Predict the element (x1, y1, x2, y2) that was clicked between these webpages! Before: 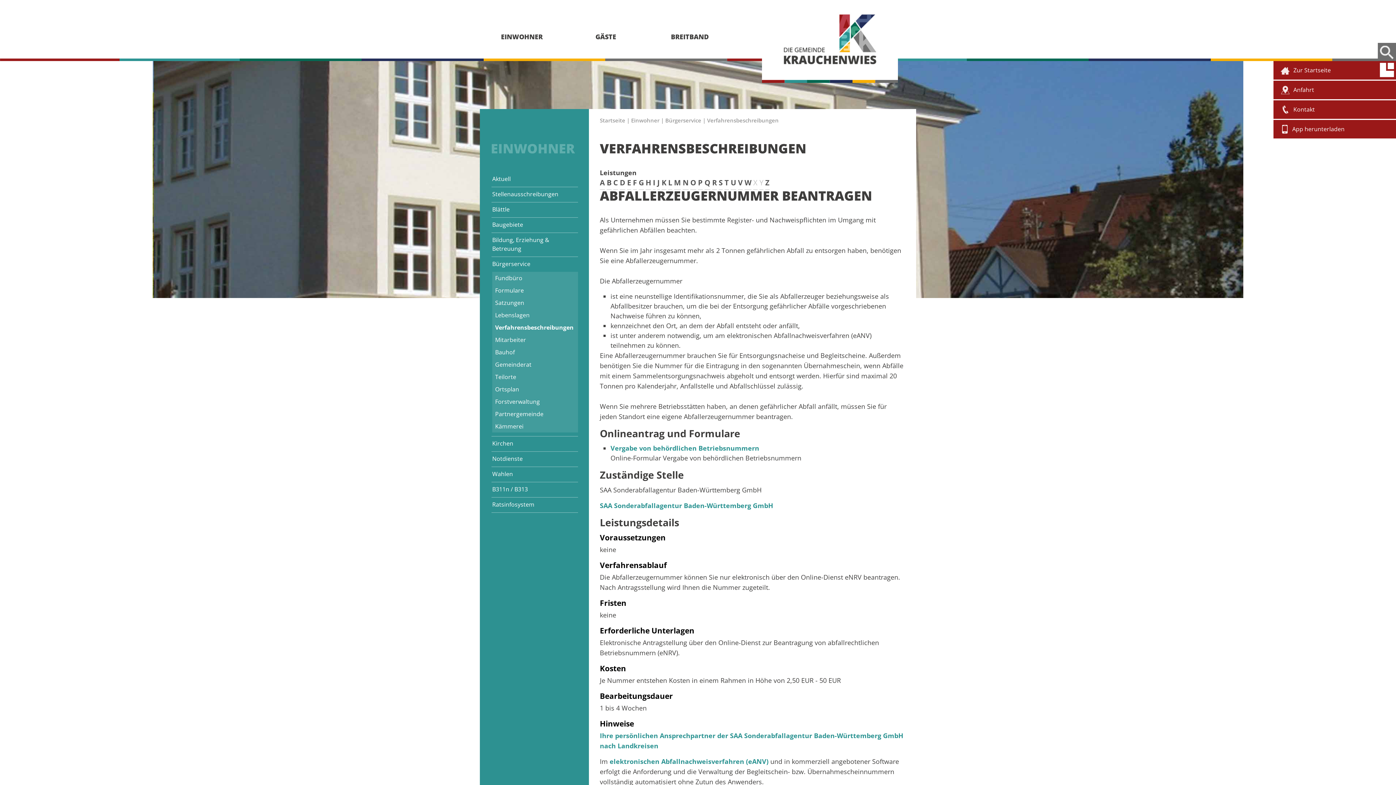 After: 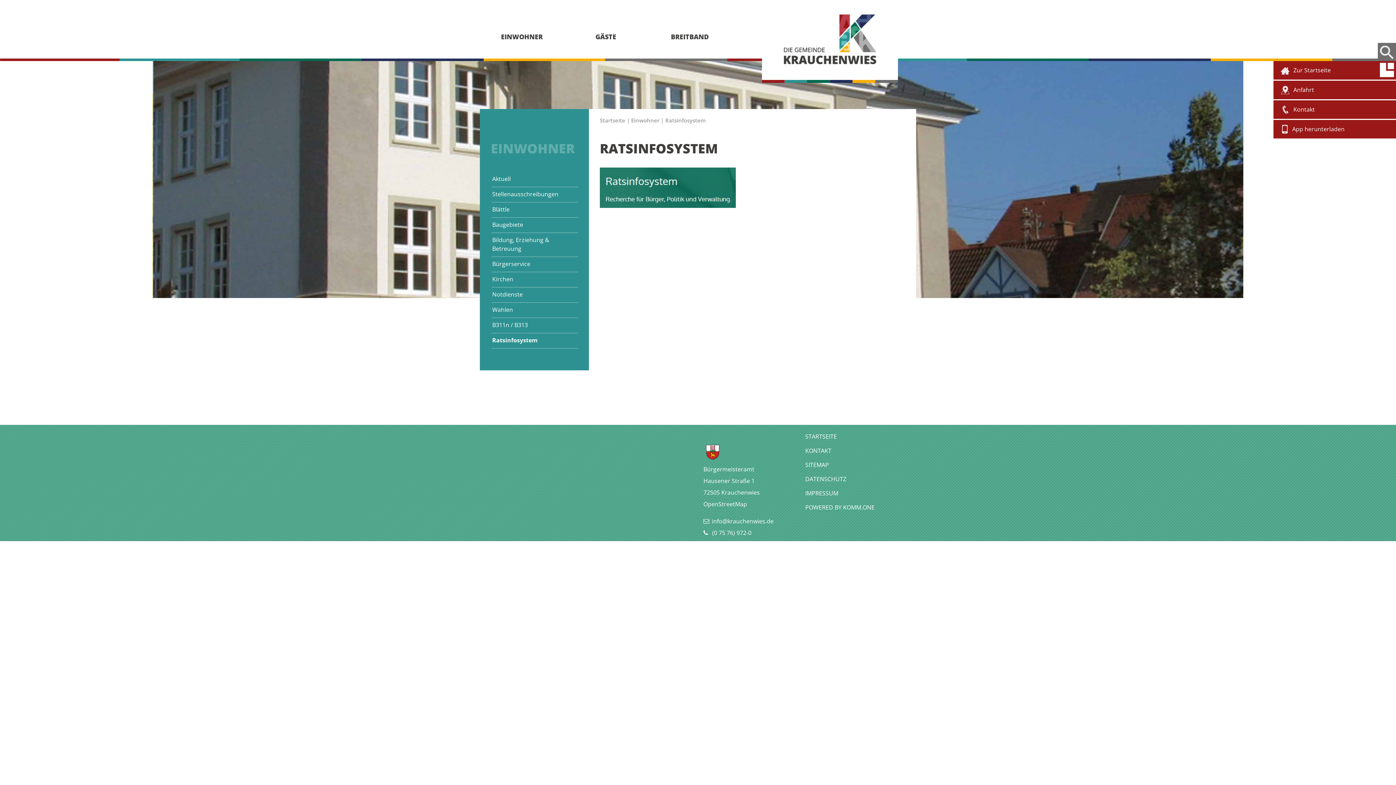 Action: label: Ratsinfosystem bbox: (492, 500, 534, 508)